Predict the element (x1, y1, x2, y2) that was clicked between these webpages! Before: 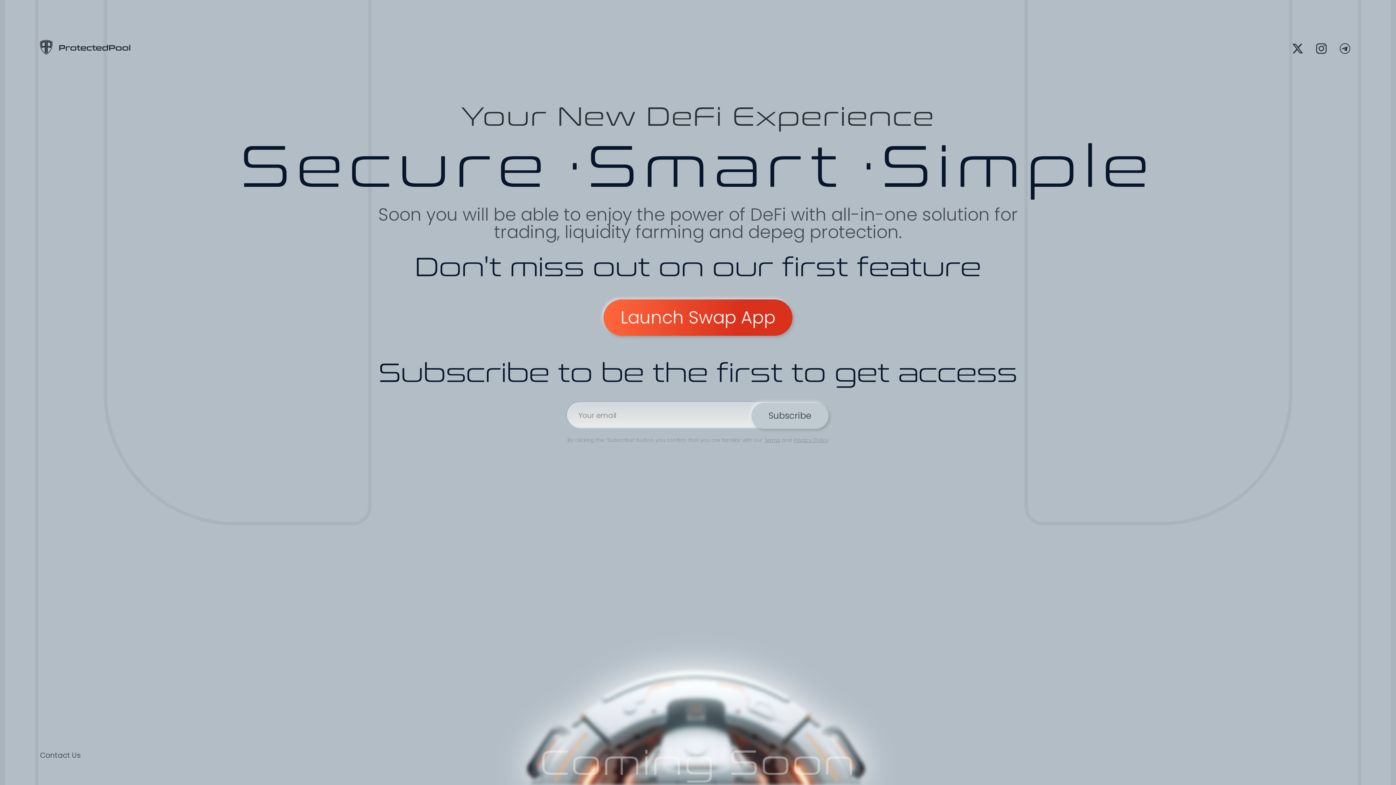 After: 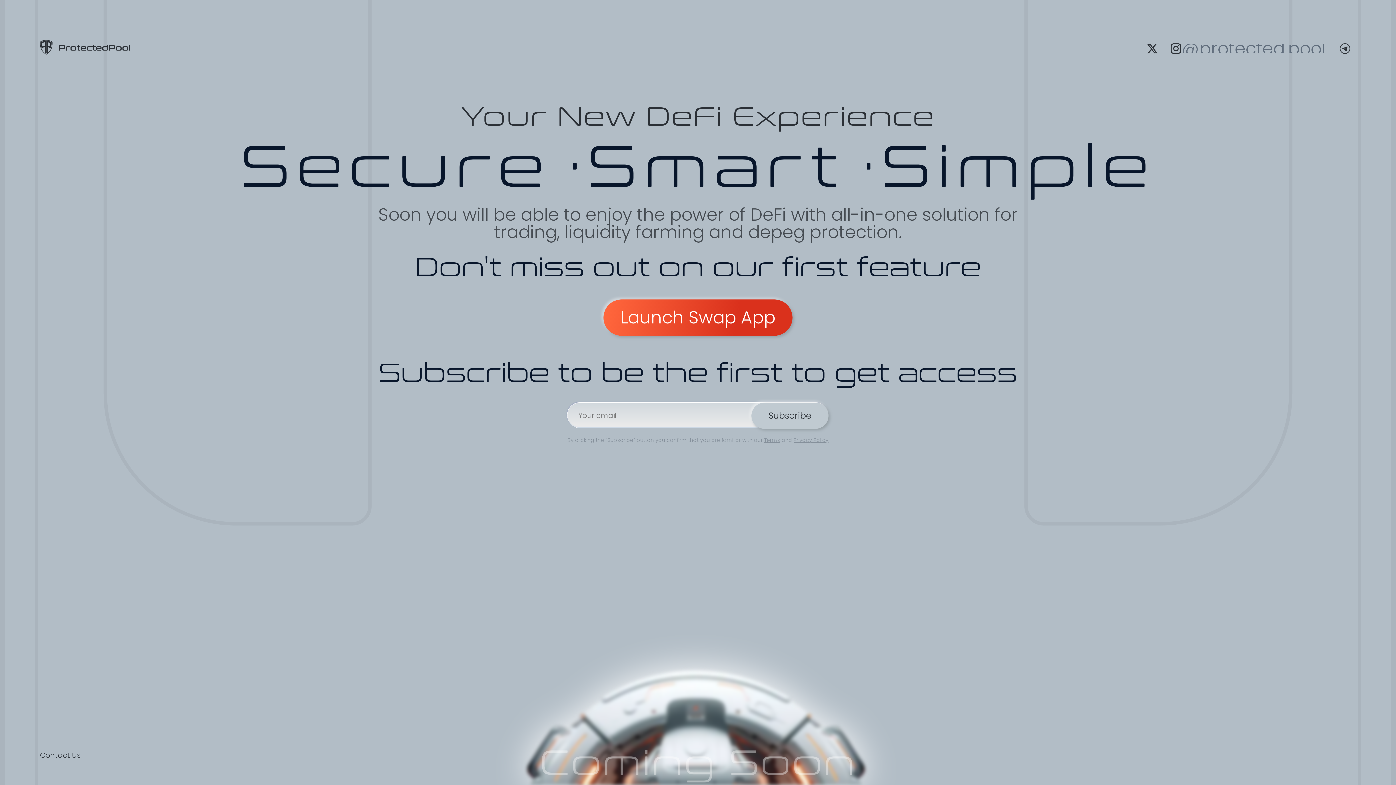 Action: label: @protected.pool bbox: (1312, 39, 1330, 57)